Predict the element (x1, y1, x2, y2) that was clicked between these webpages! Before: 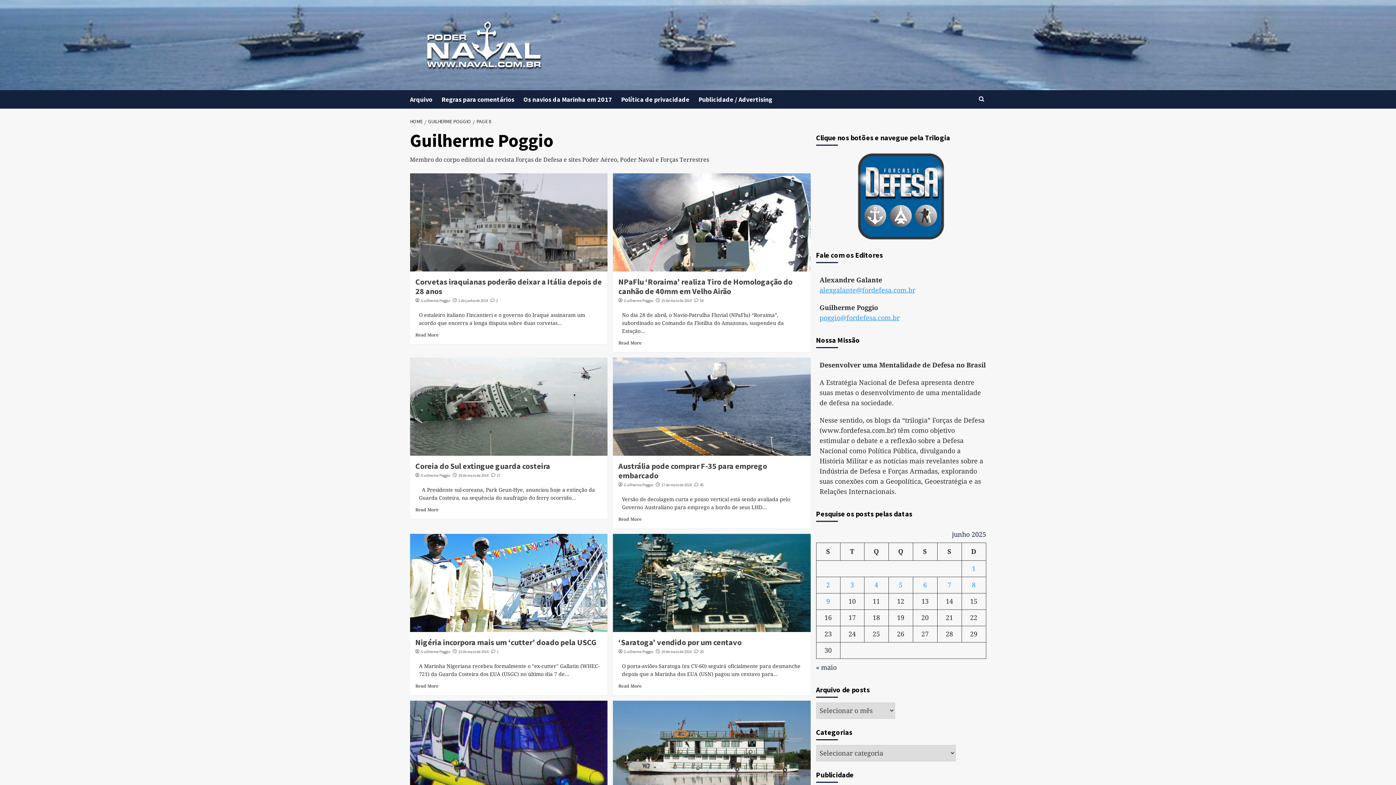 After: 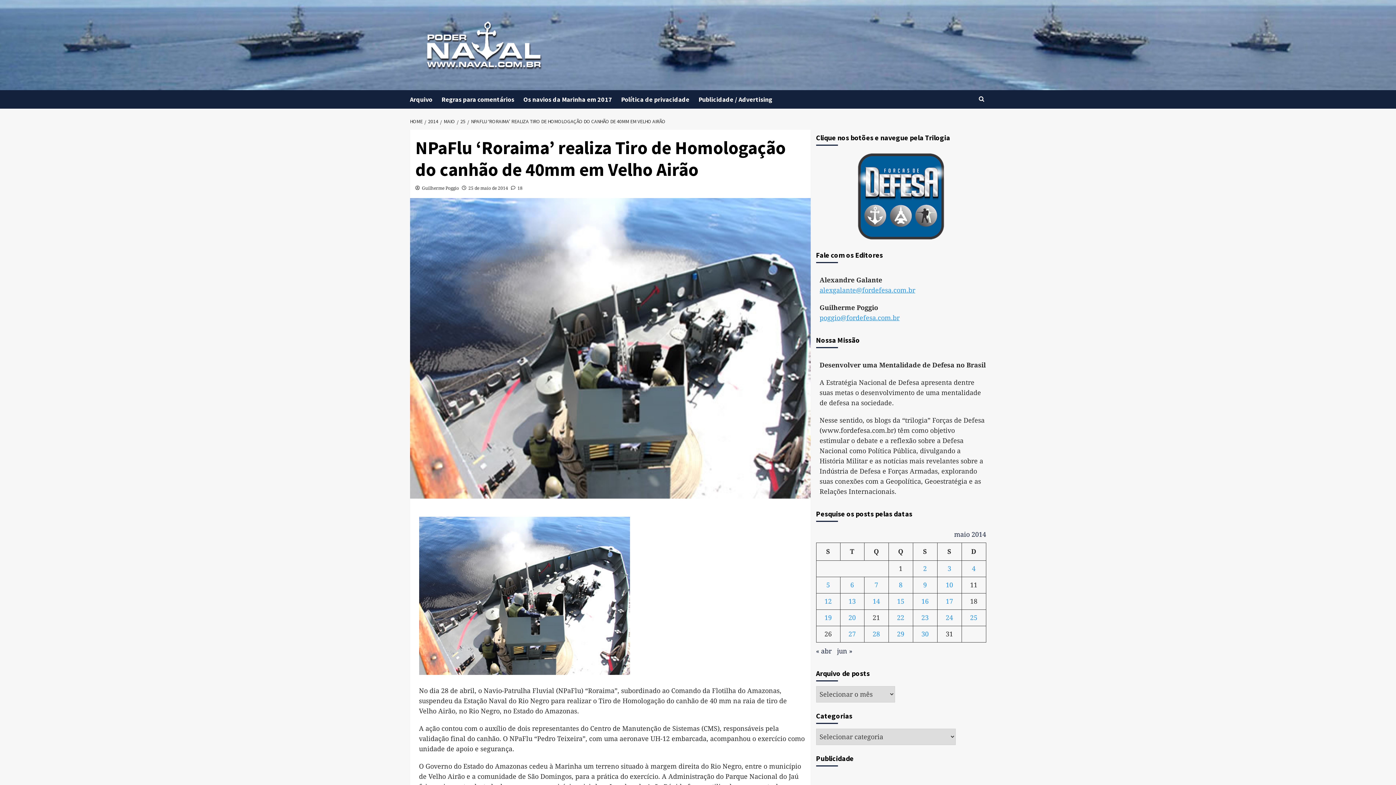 Action: bbox: (694, 298, 703, 303) label:  18